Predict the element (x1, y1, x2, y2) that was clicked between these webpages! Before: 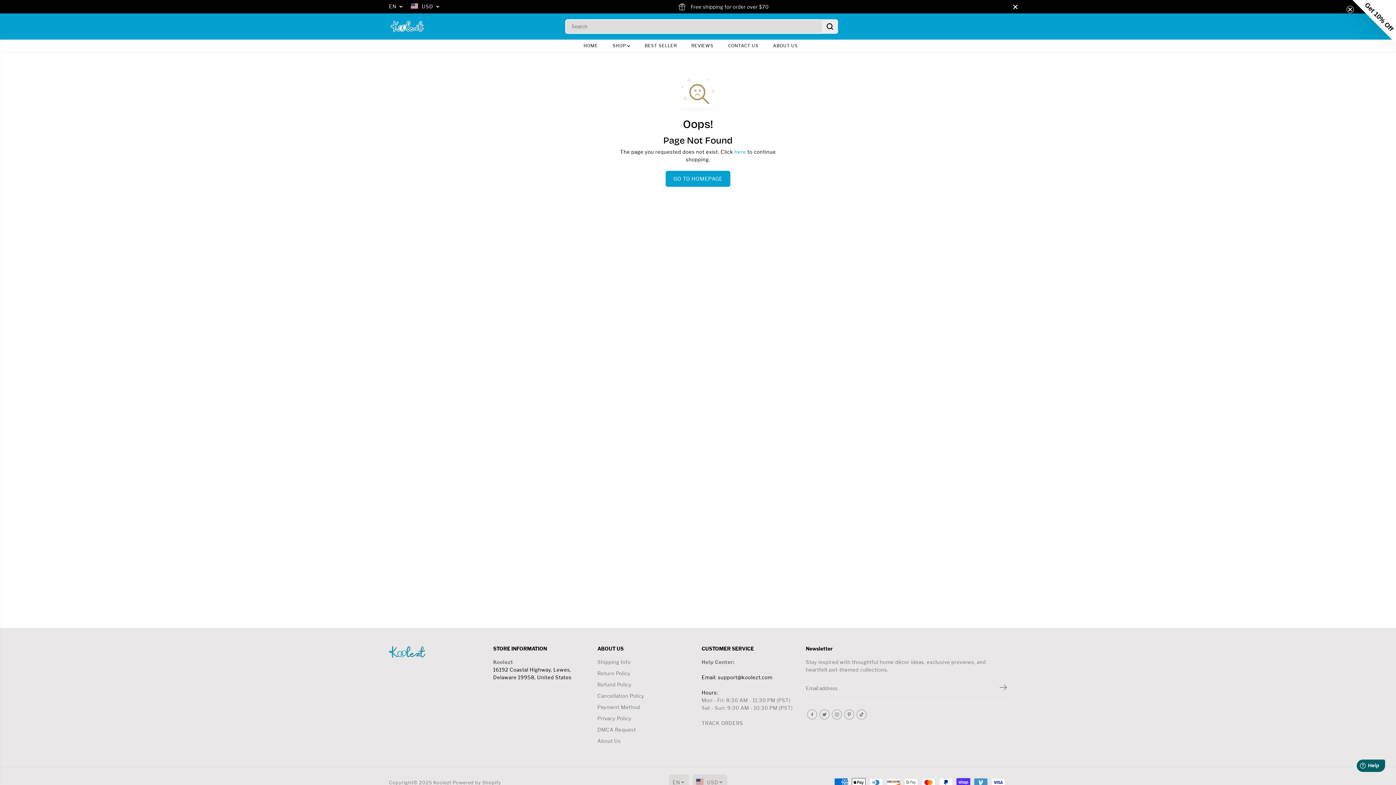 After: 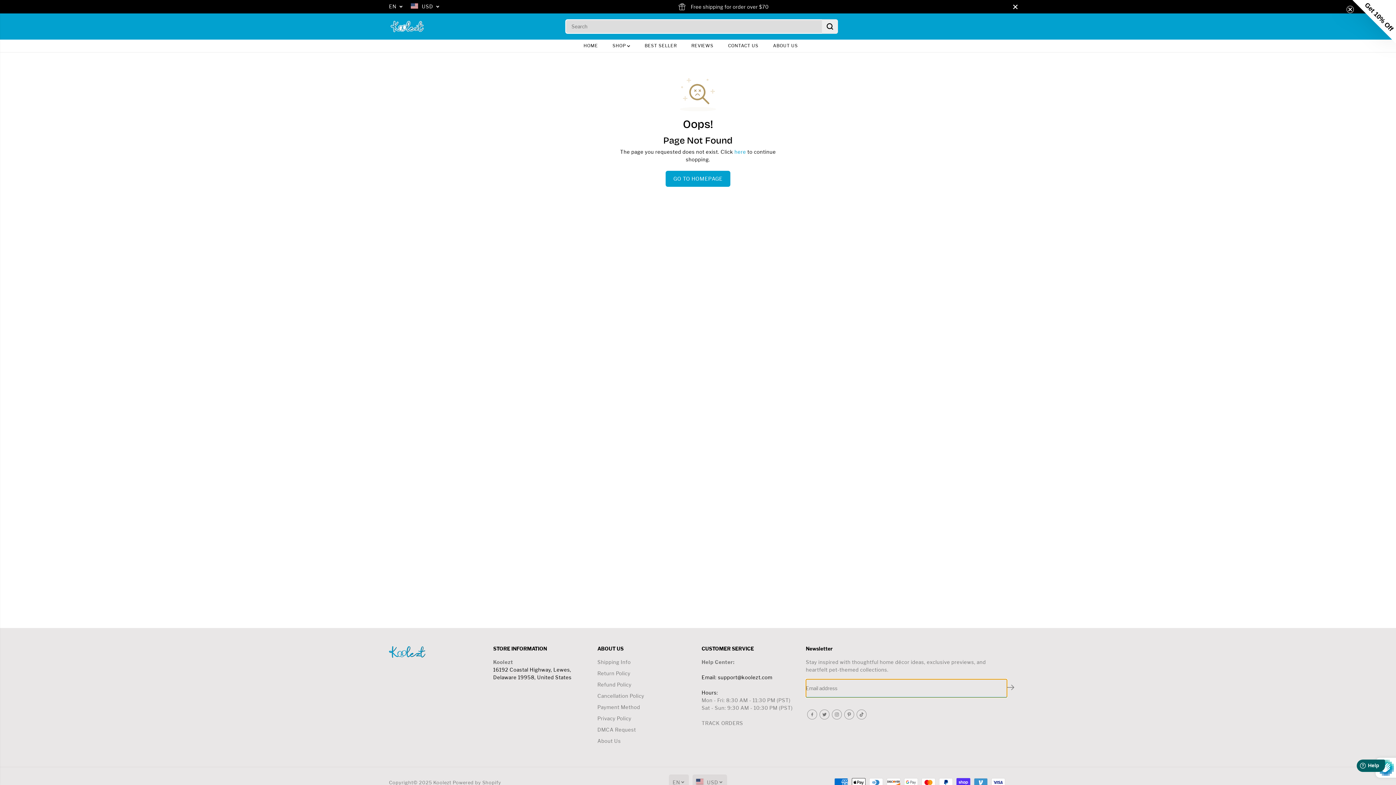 Action: label: Subscribe bbox: (999, 679, 1007, 697)